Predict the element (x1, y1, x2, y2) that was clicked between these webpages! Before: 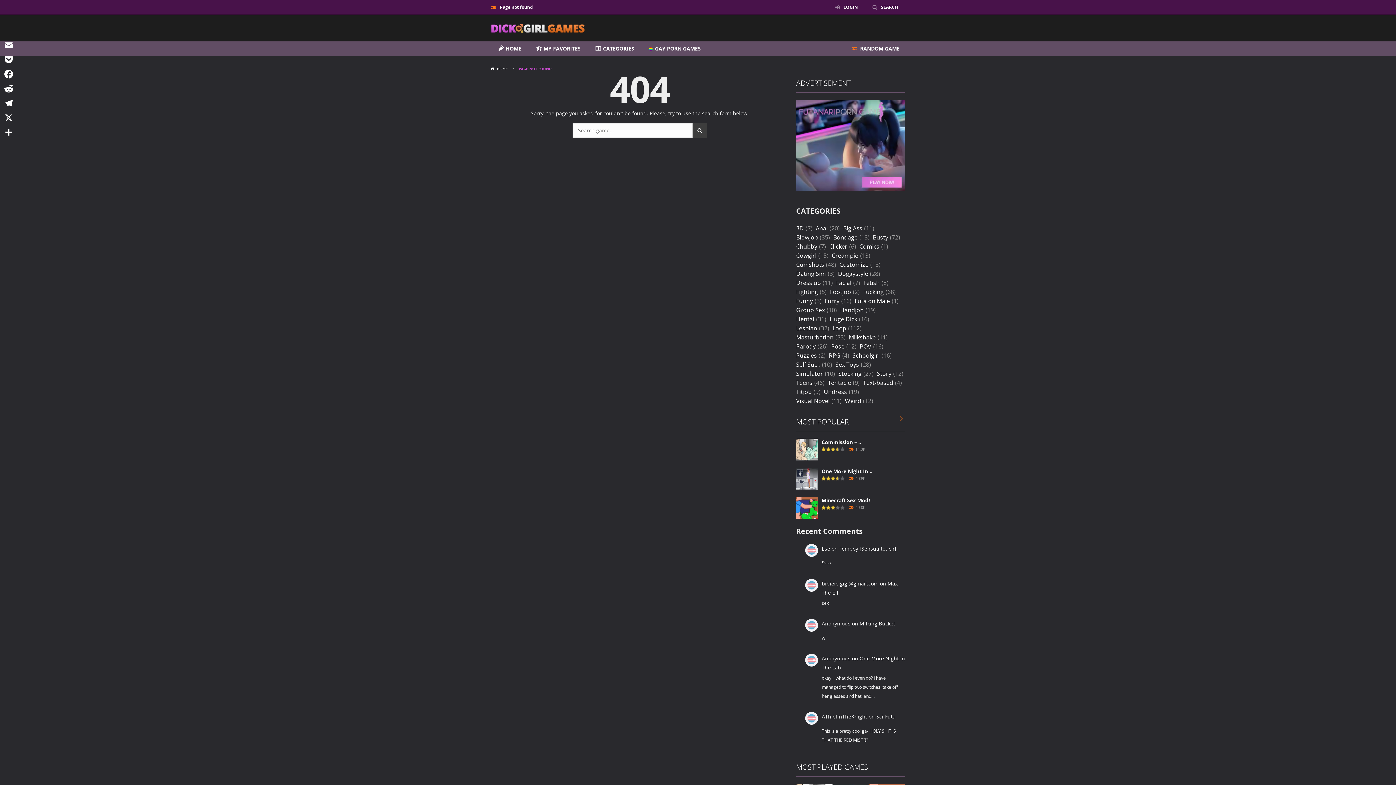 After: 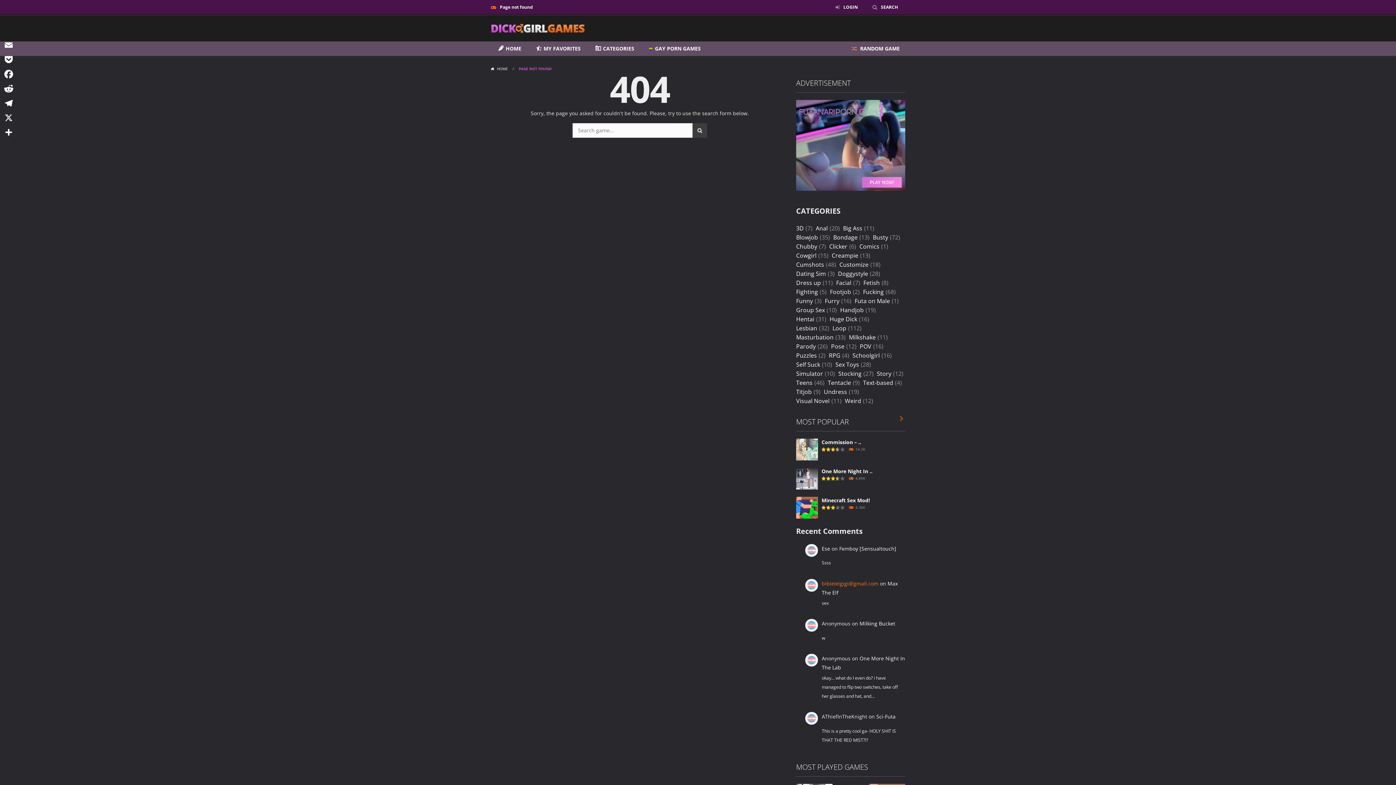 Action: bbox: (822, 580, 878, 587) label: bibieieigigi@gmail.com